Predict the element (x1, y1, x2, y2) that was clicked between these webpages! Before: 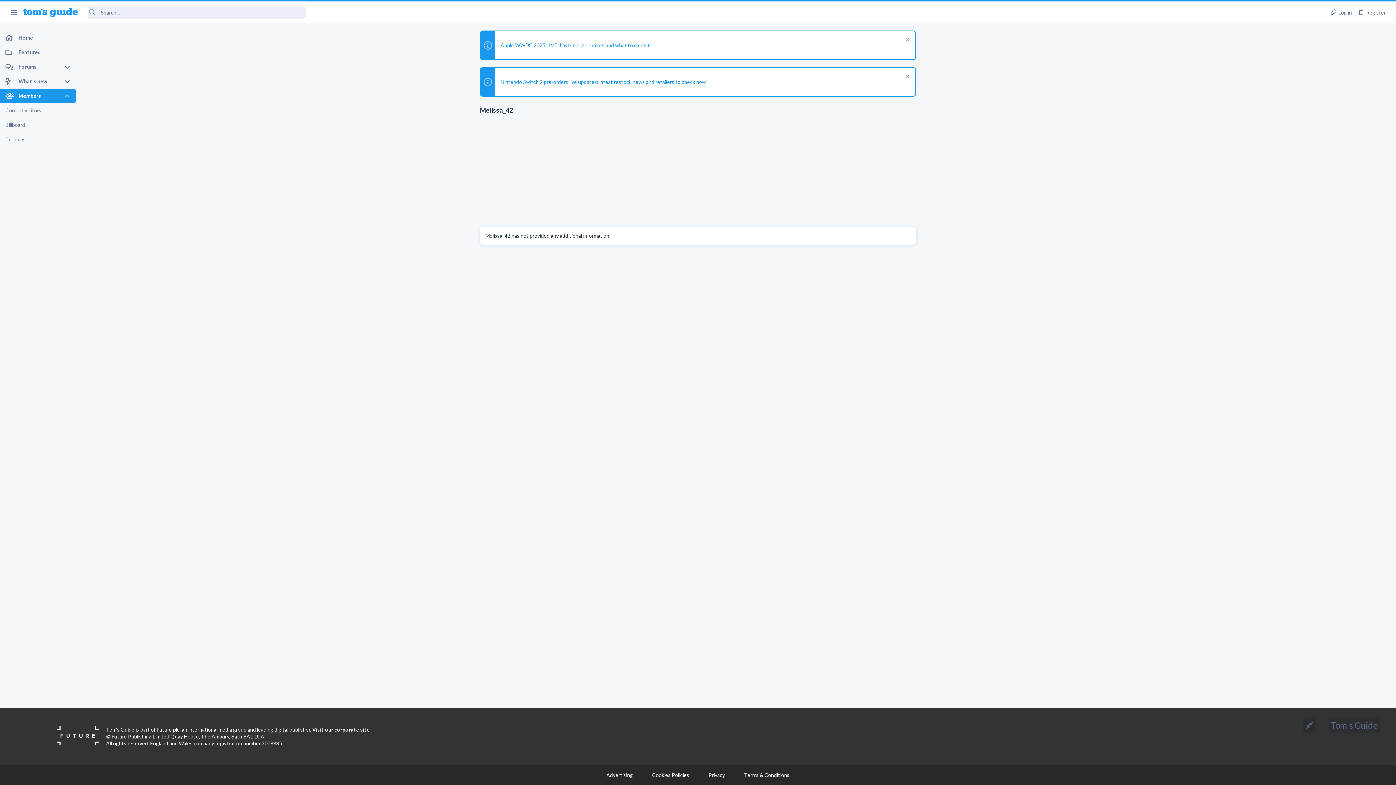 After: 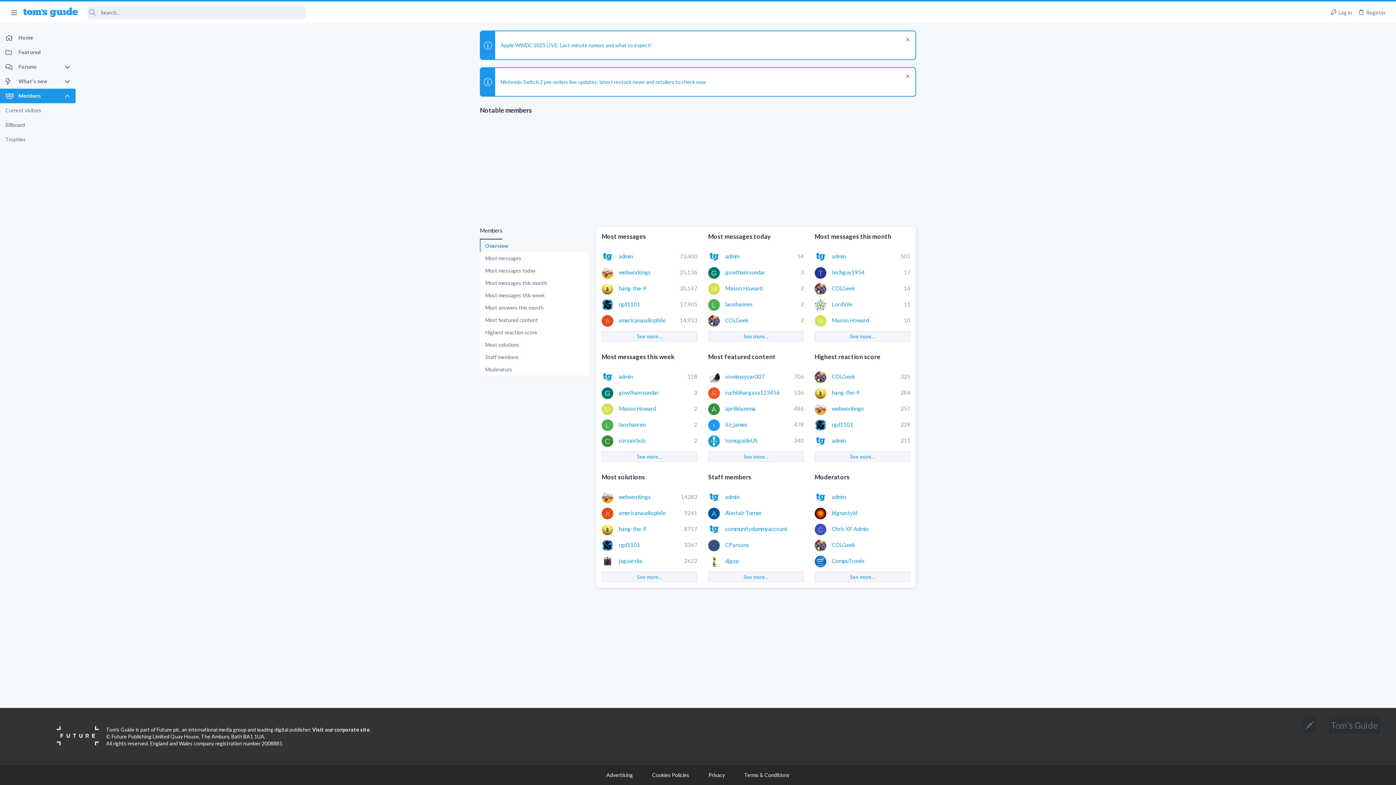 Action: bbox: (0, 88, 64, 103) label: Members